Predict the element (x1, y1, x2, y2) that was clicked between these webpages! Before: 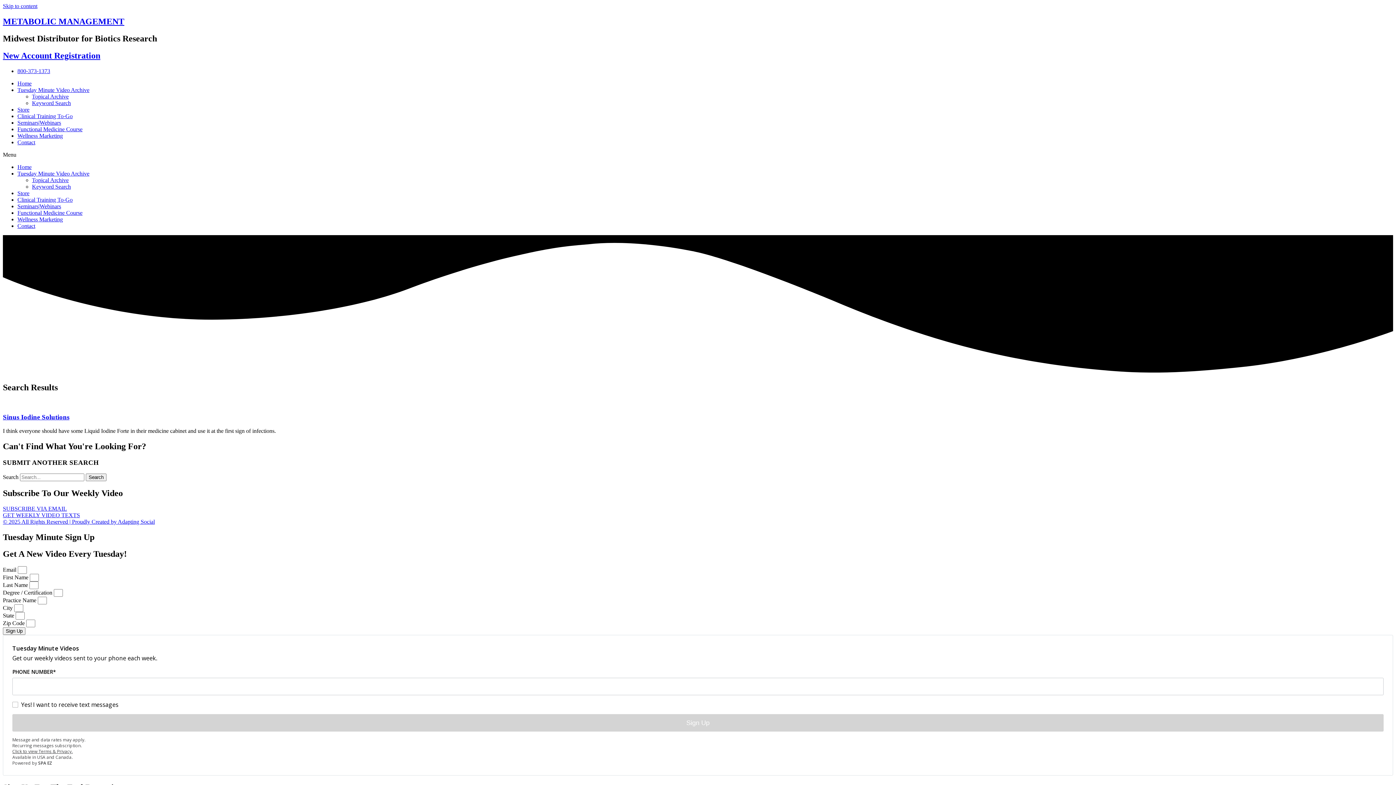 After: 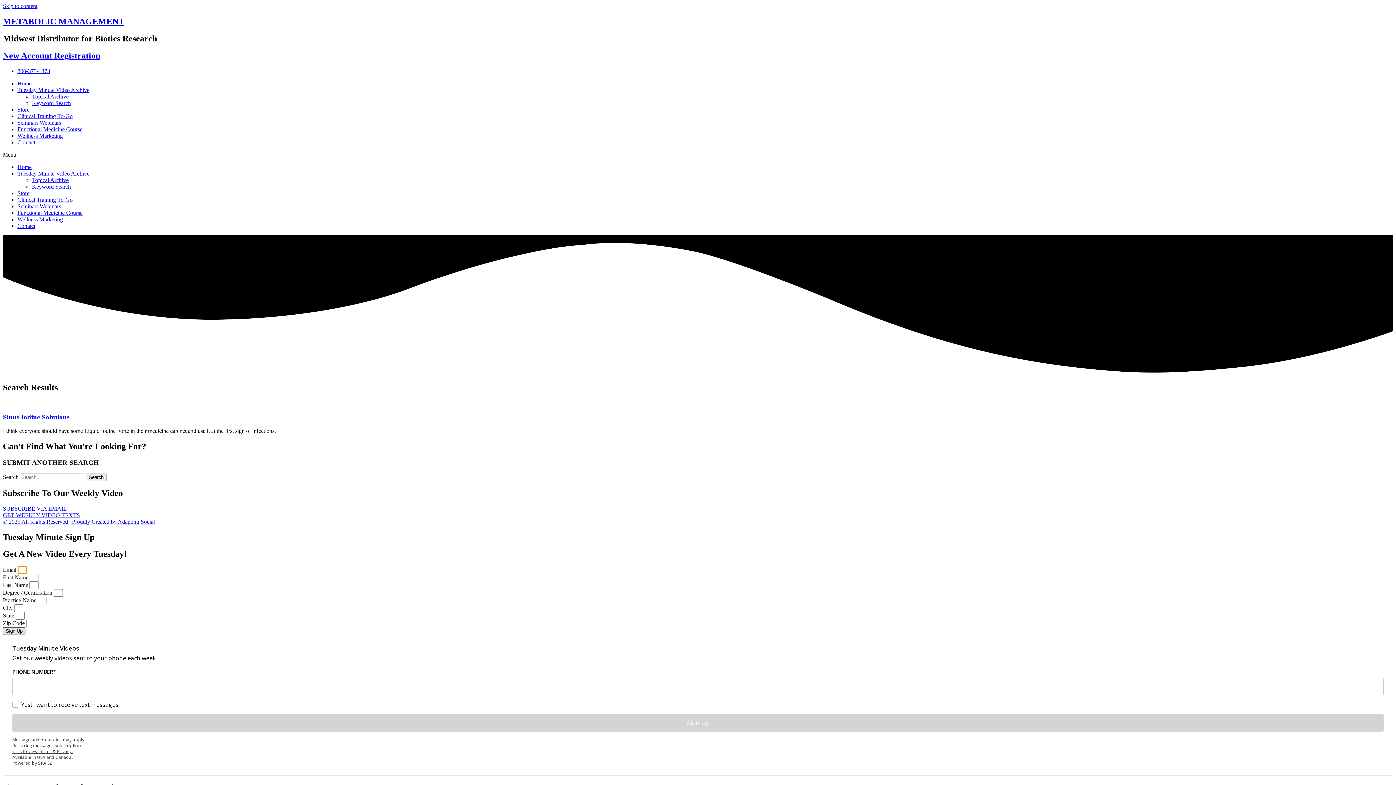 Action: label: Sign Up bbox: (2, 627, 25, 635)